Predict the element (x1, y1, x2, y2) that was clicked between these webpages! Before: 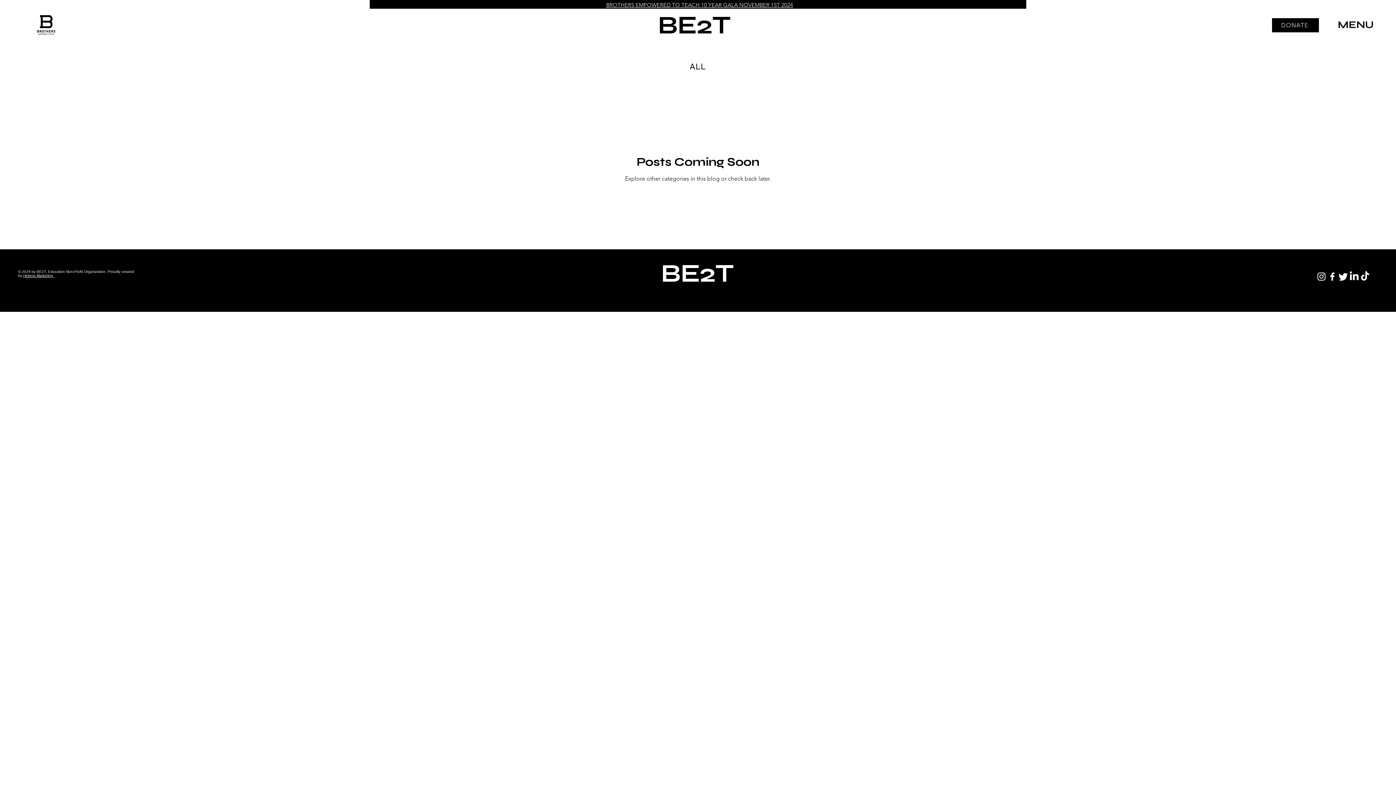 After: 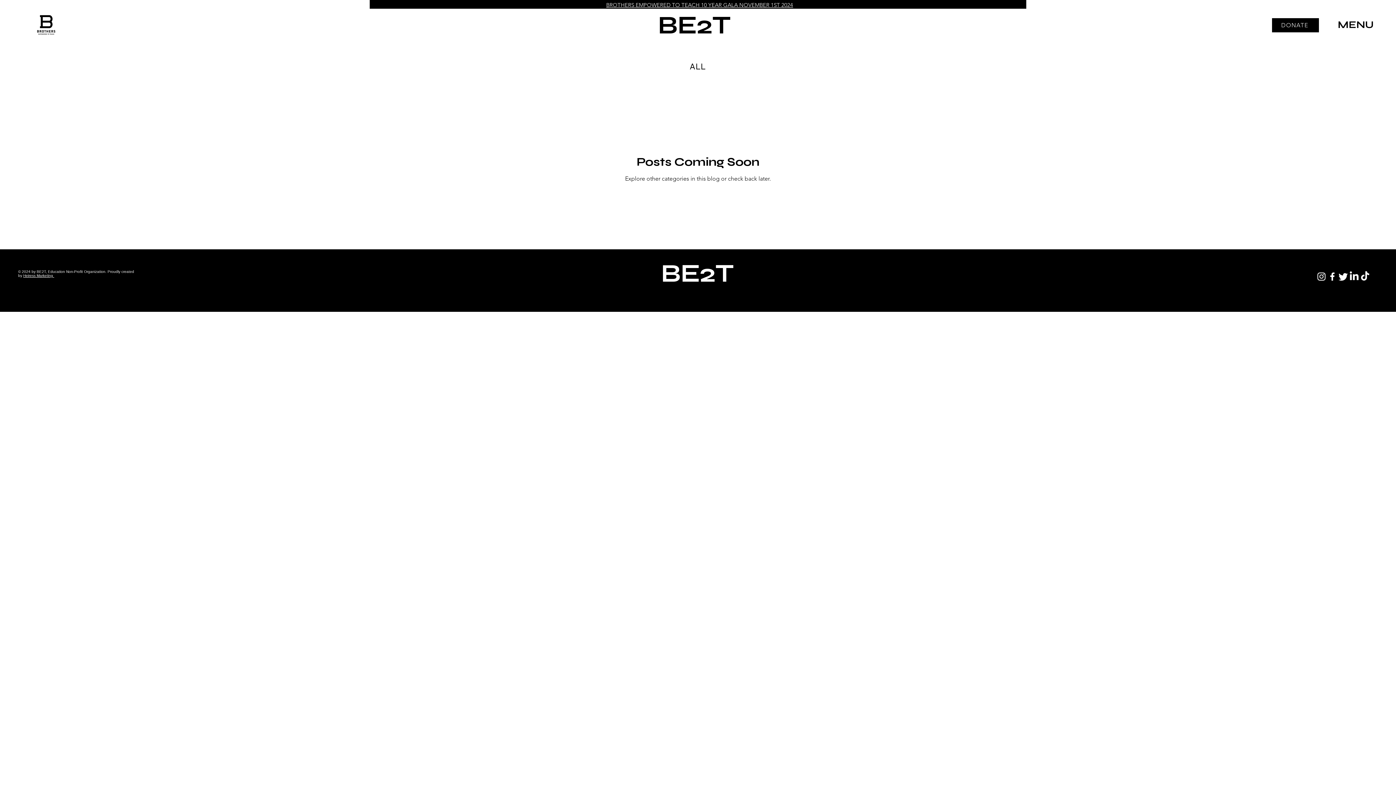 Action: bbox: (1338, 18, 1374, 30) label: MENU